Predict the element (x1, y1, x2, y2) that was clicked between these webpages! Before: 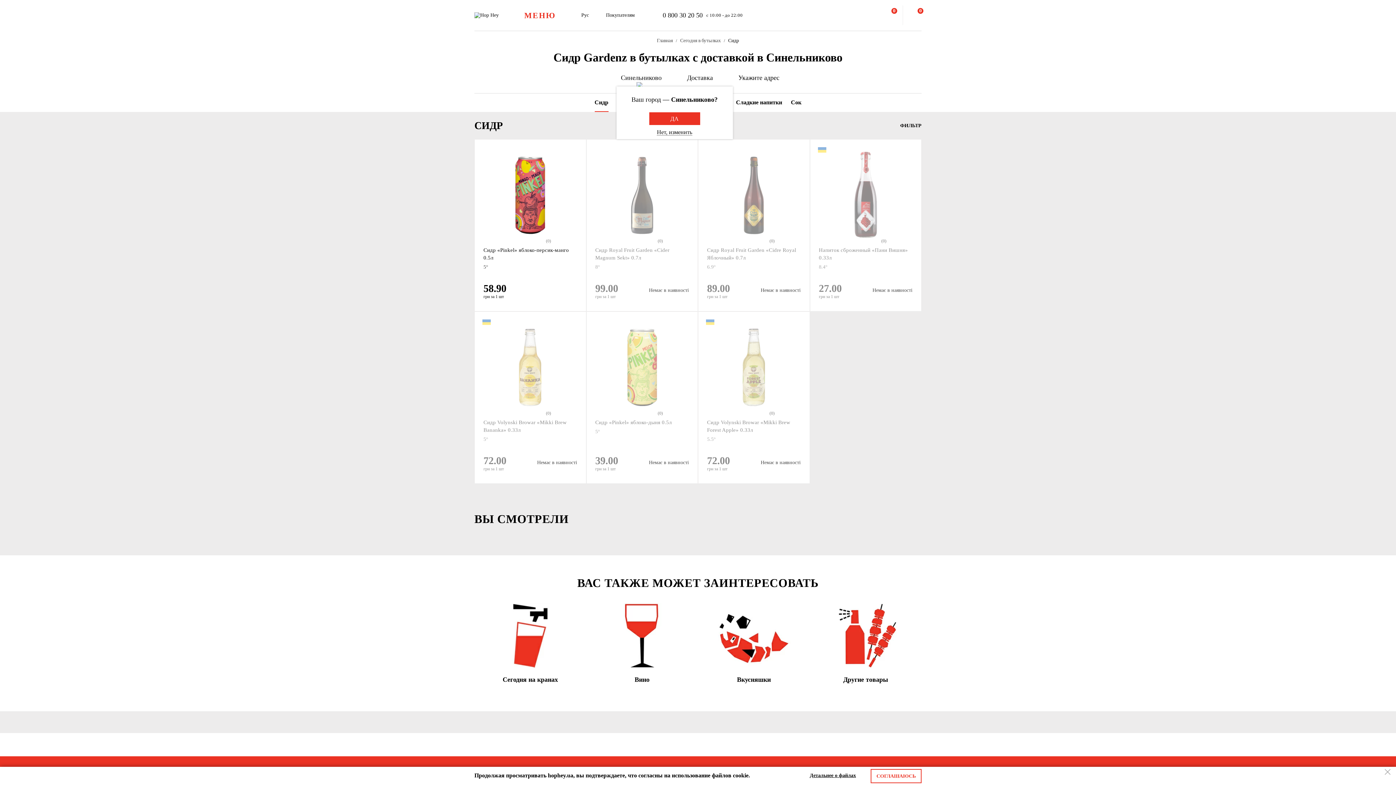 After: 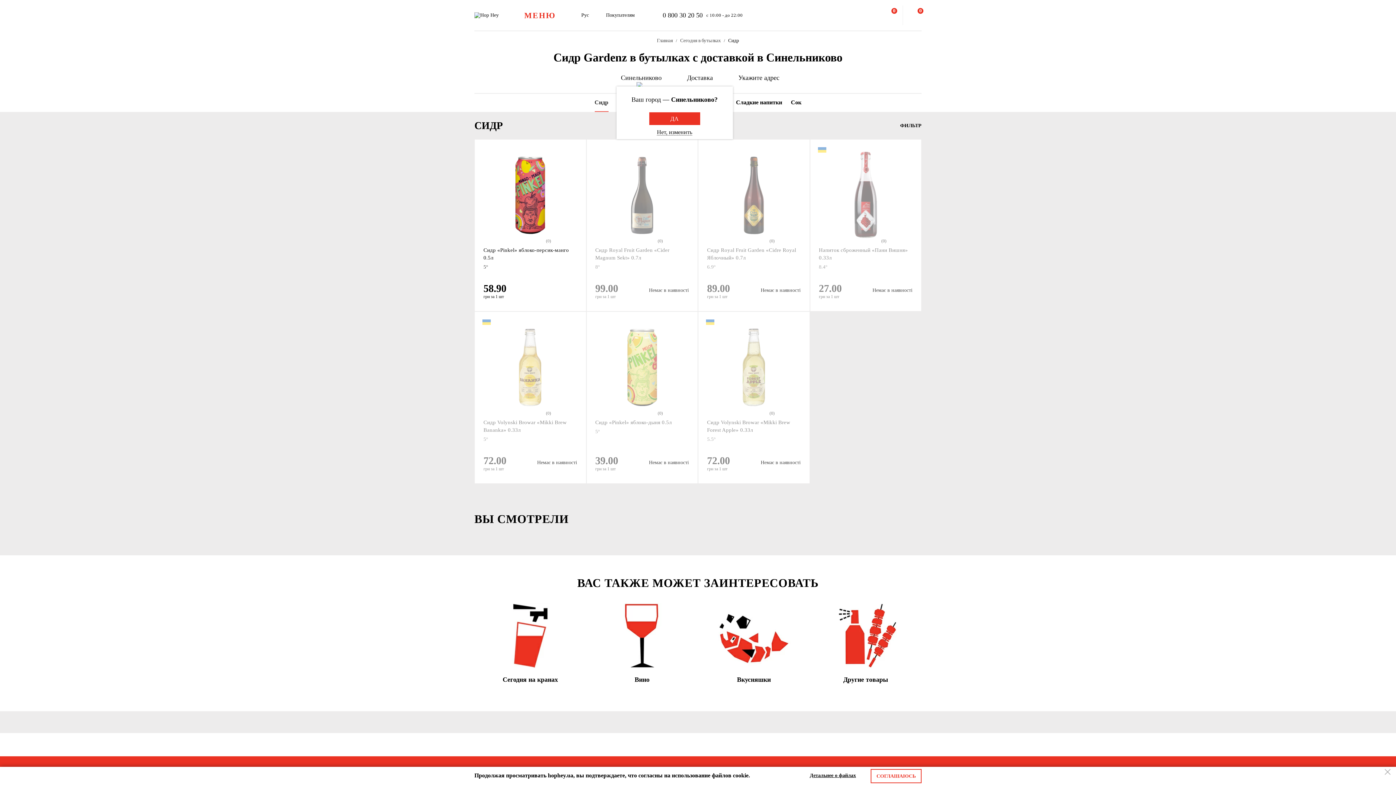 Action: label: Сидр bbox: (594, 93, 608, 112)